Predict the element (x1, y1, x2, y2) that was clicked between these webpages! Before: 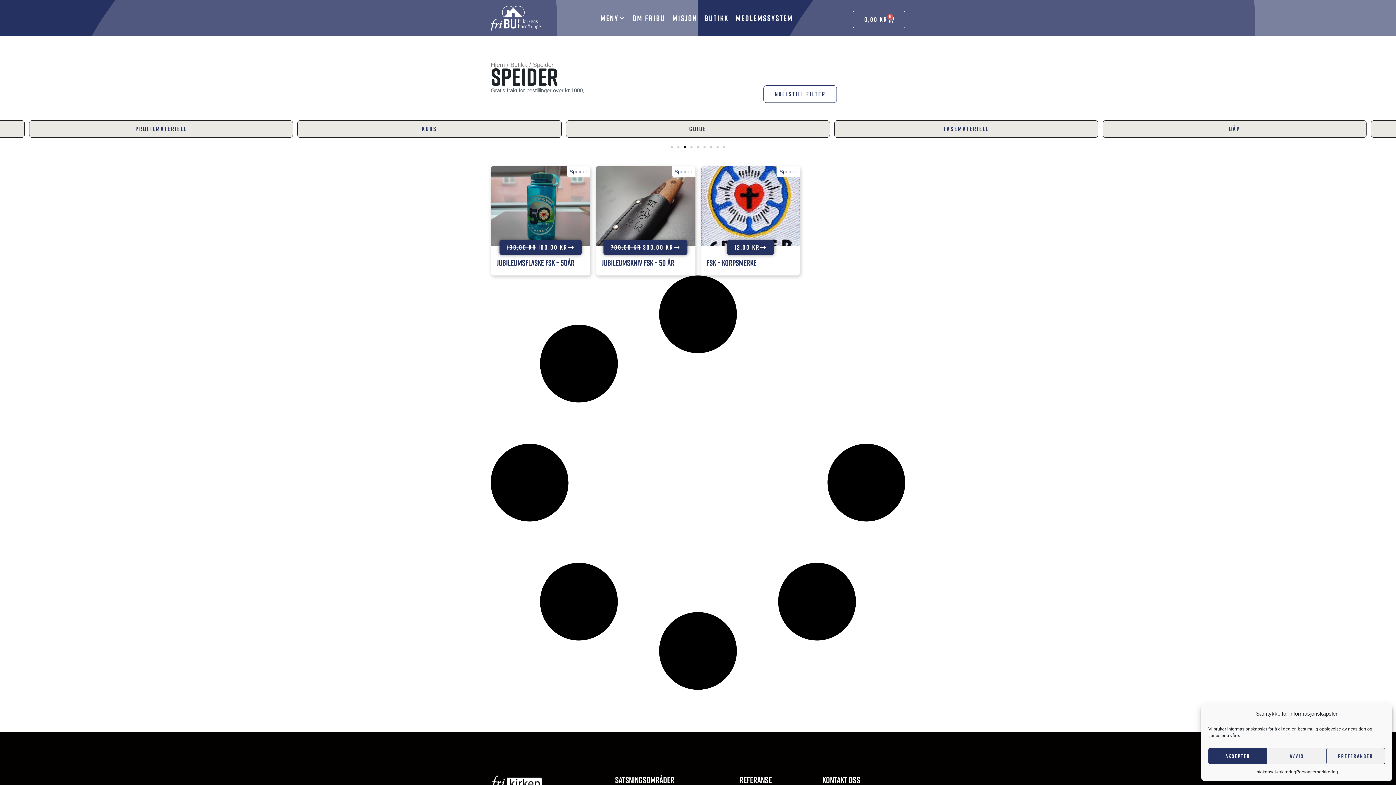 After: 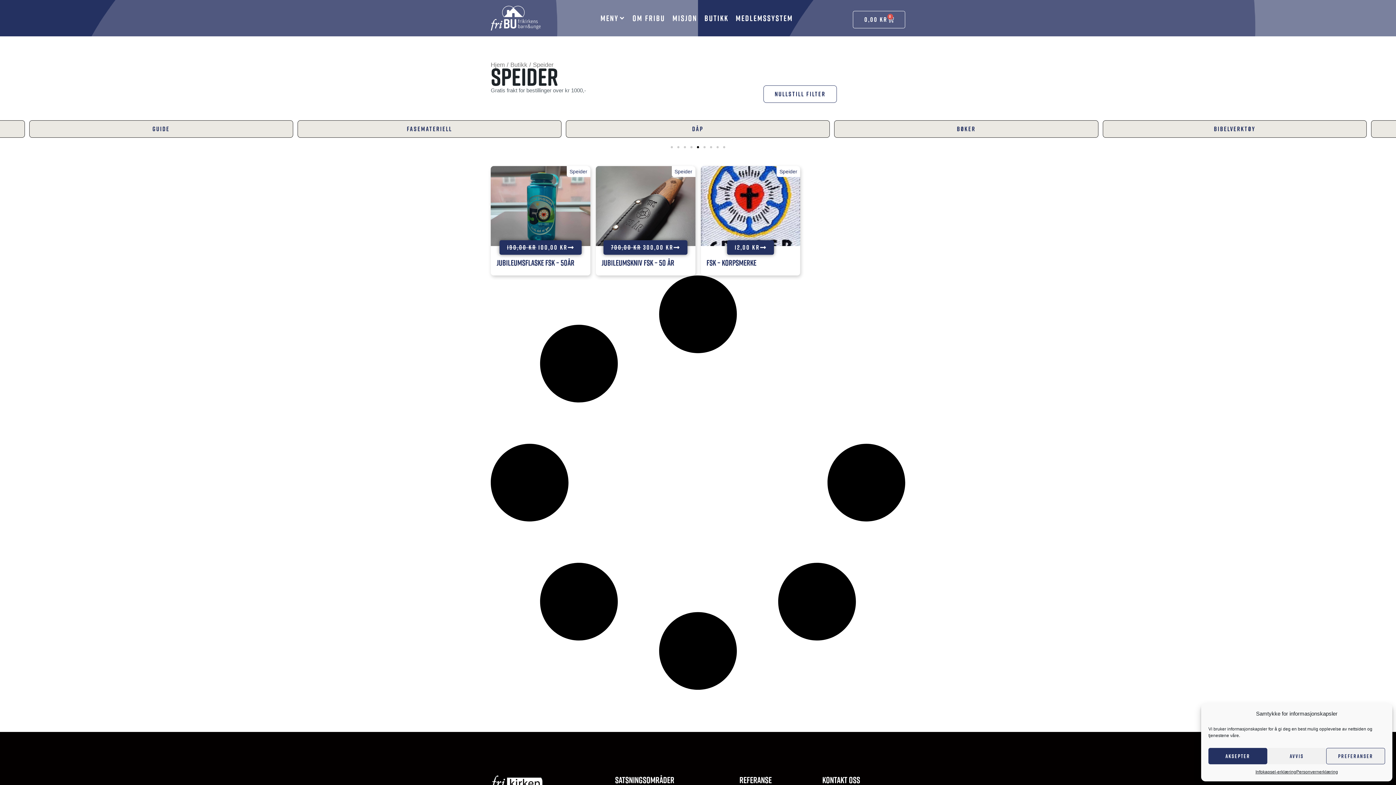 Action: label: Go to slide 5 bbox: (697, 146, 699, 148)